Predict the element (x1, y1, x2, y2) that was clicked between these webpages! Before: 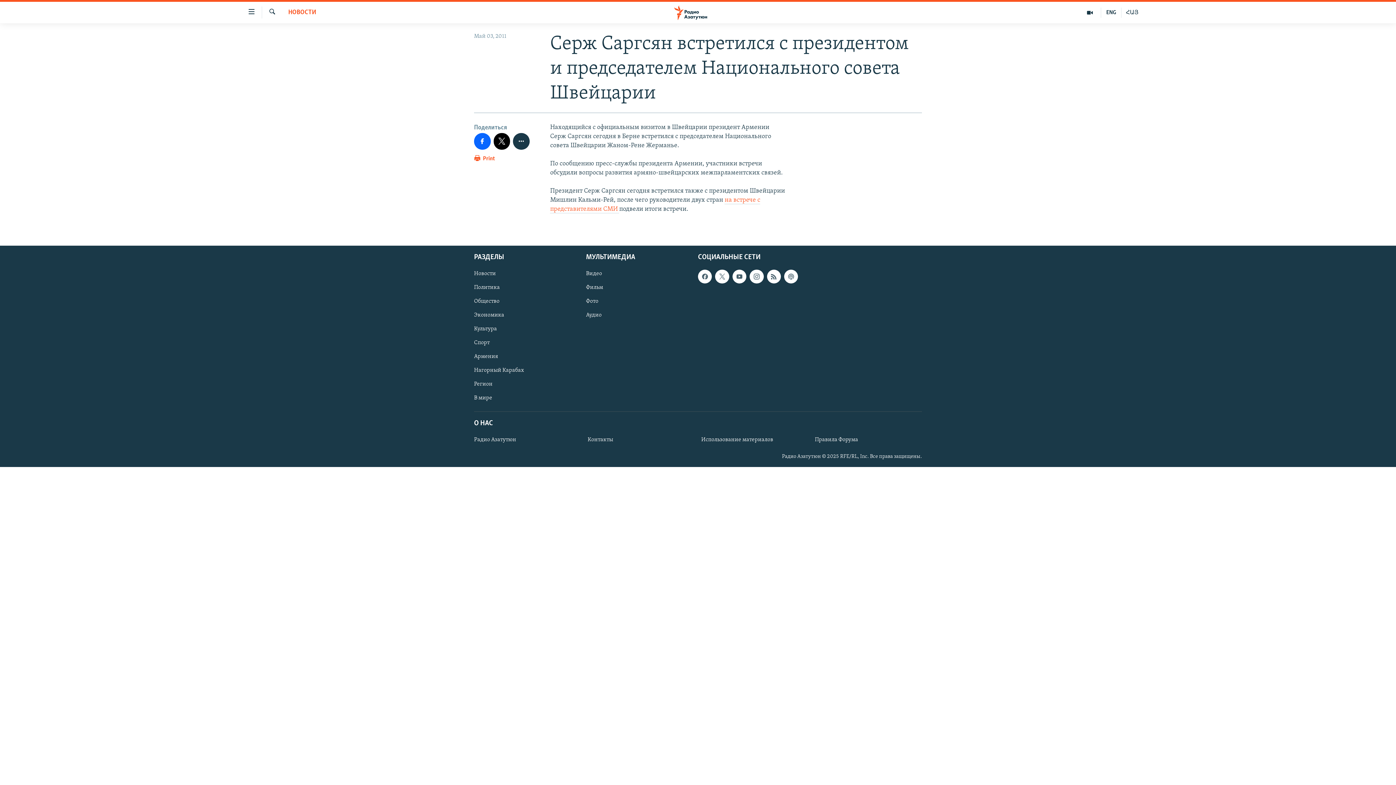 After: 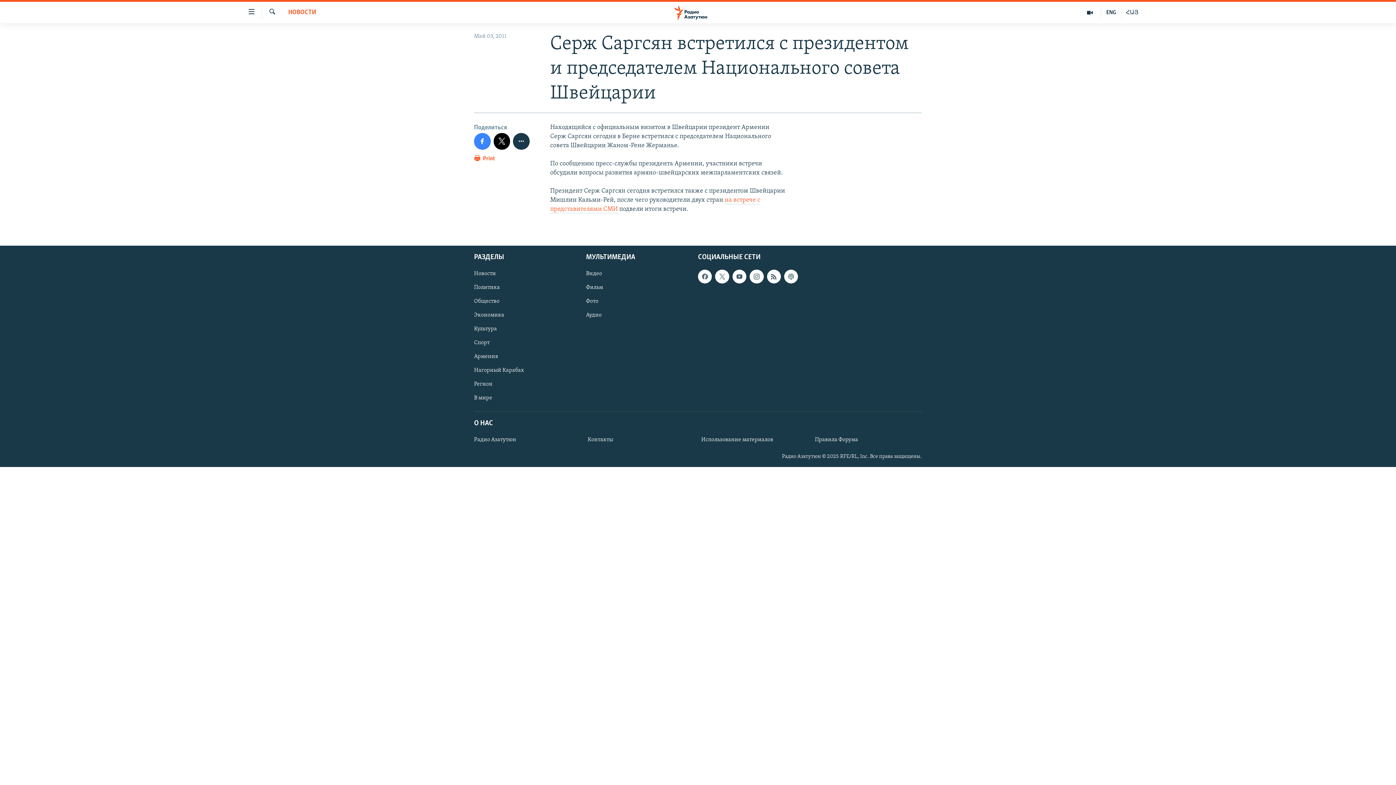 Action: bbox: (474, 133, 490, 149)